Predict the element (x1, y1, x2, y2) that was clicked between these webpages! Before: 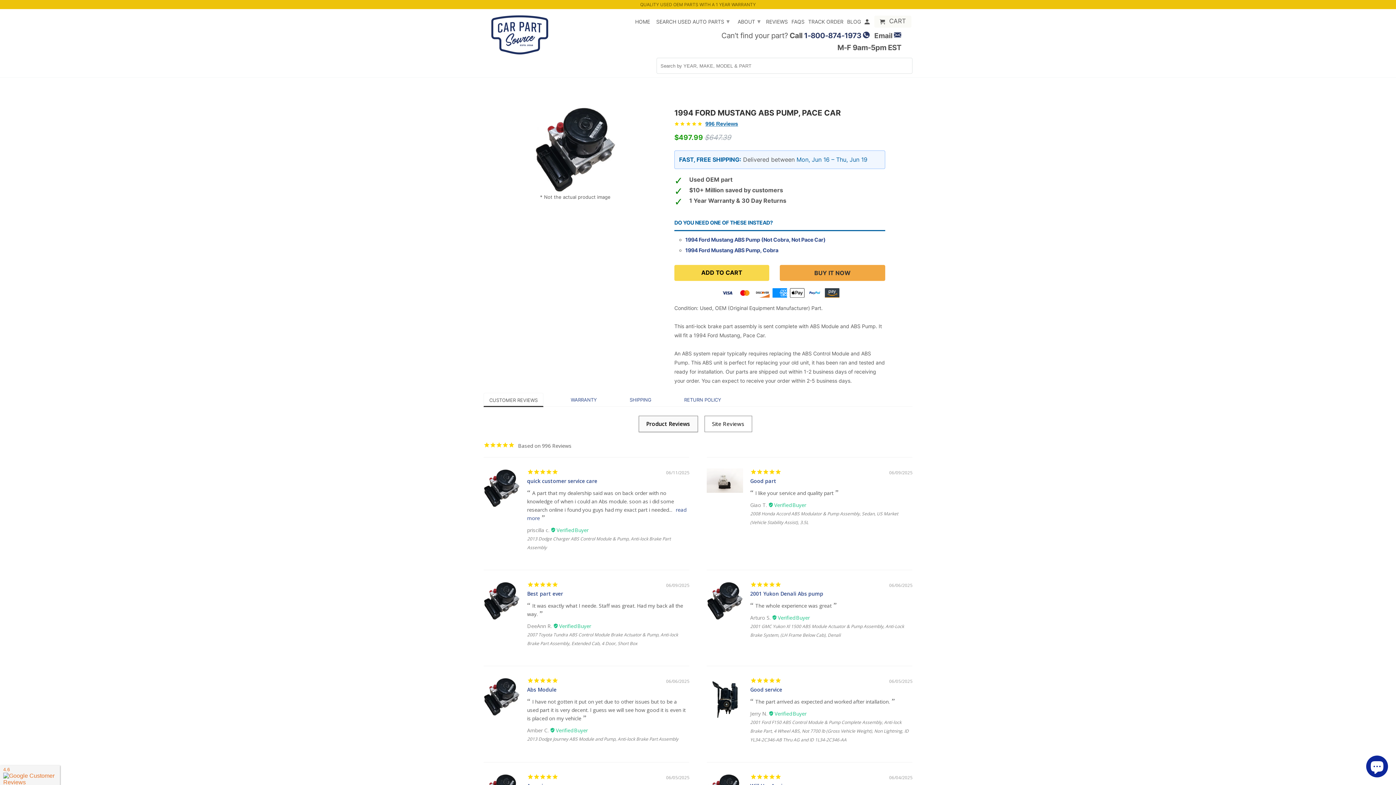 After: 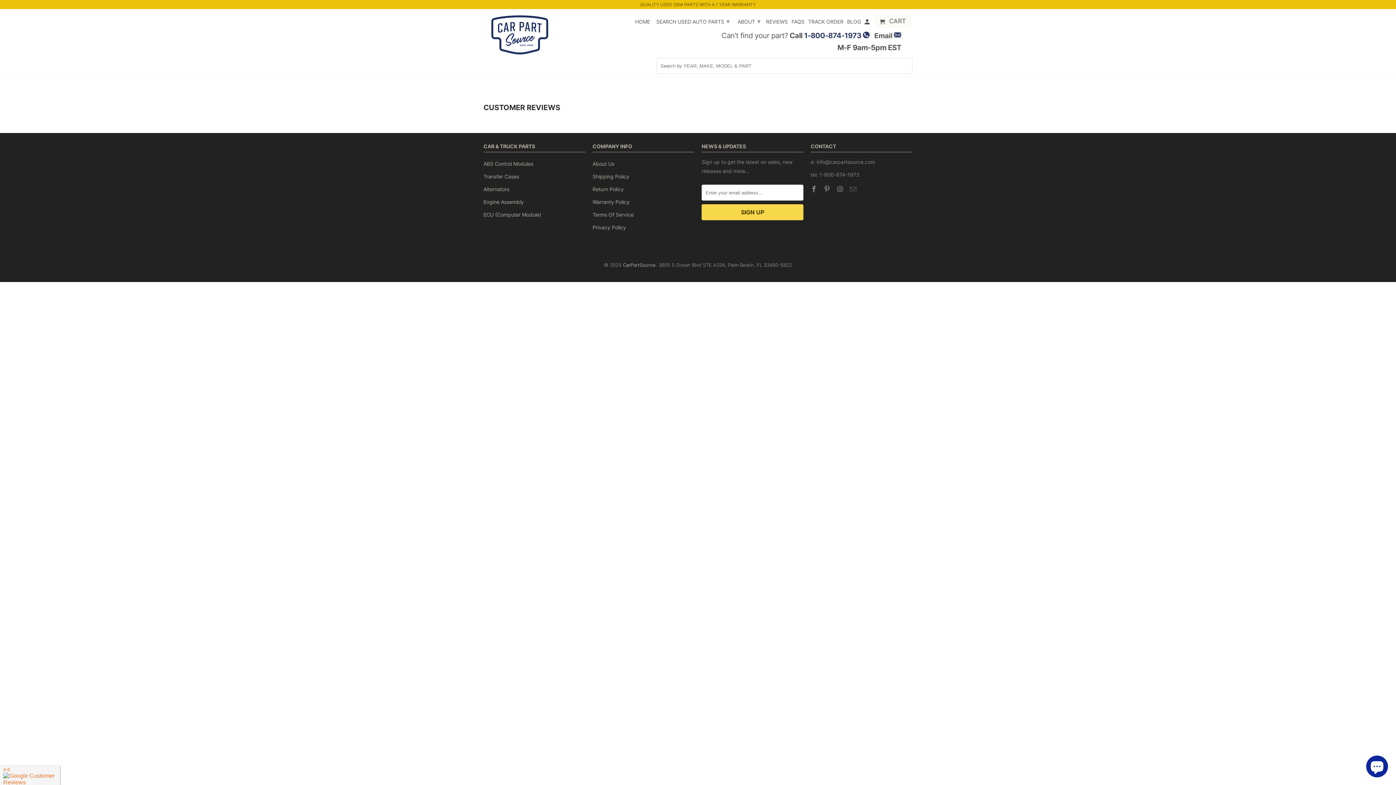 Action: bbox: (766, 18, 788, 27) label: REVIEWS